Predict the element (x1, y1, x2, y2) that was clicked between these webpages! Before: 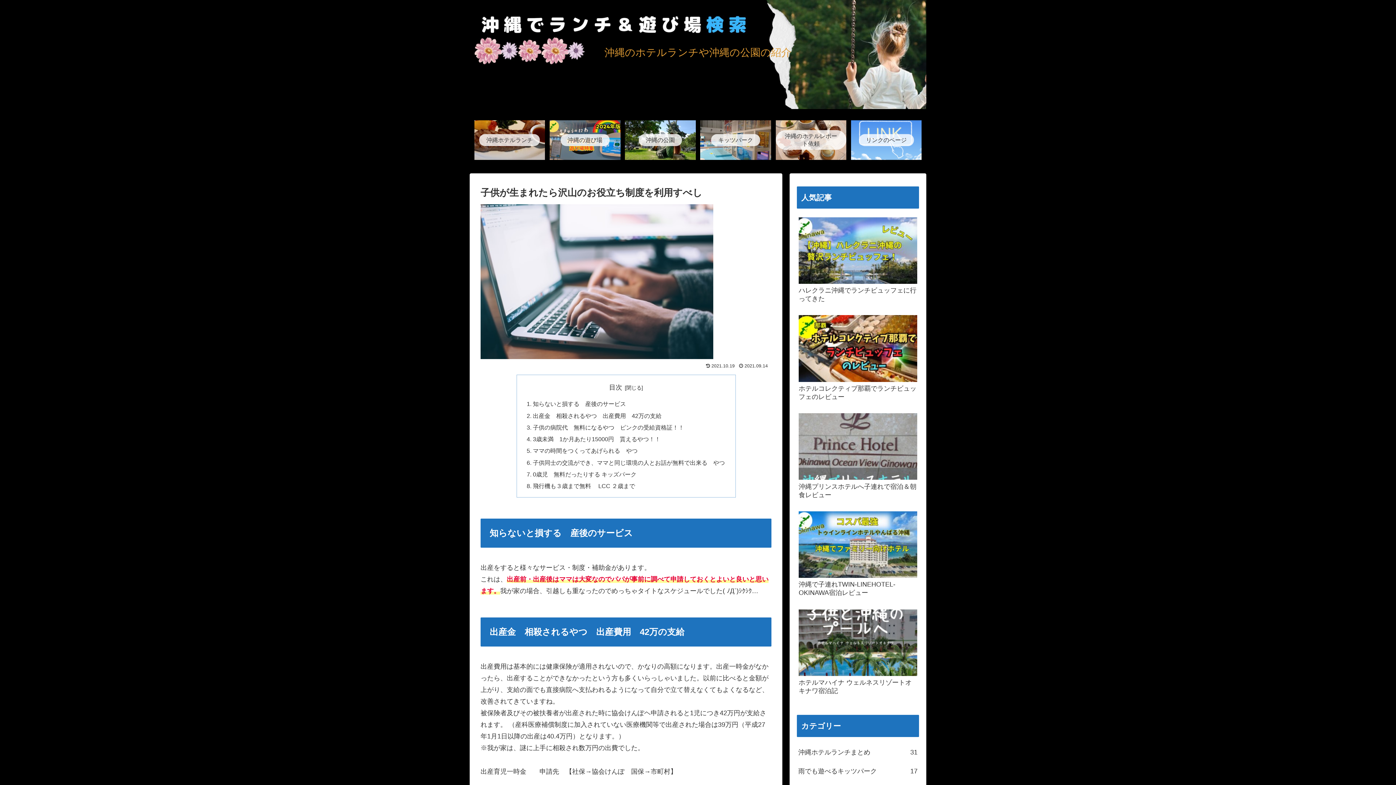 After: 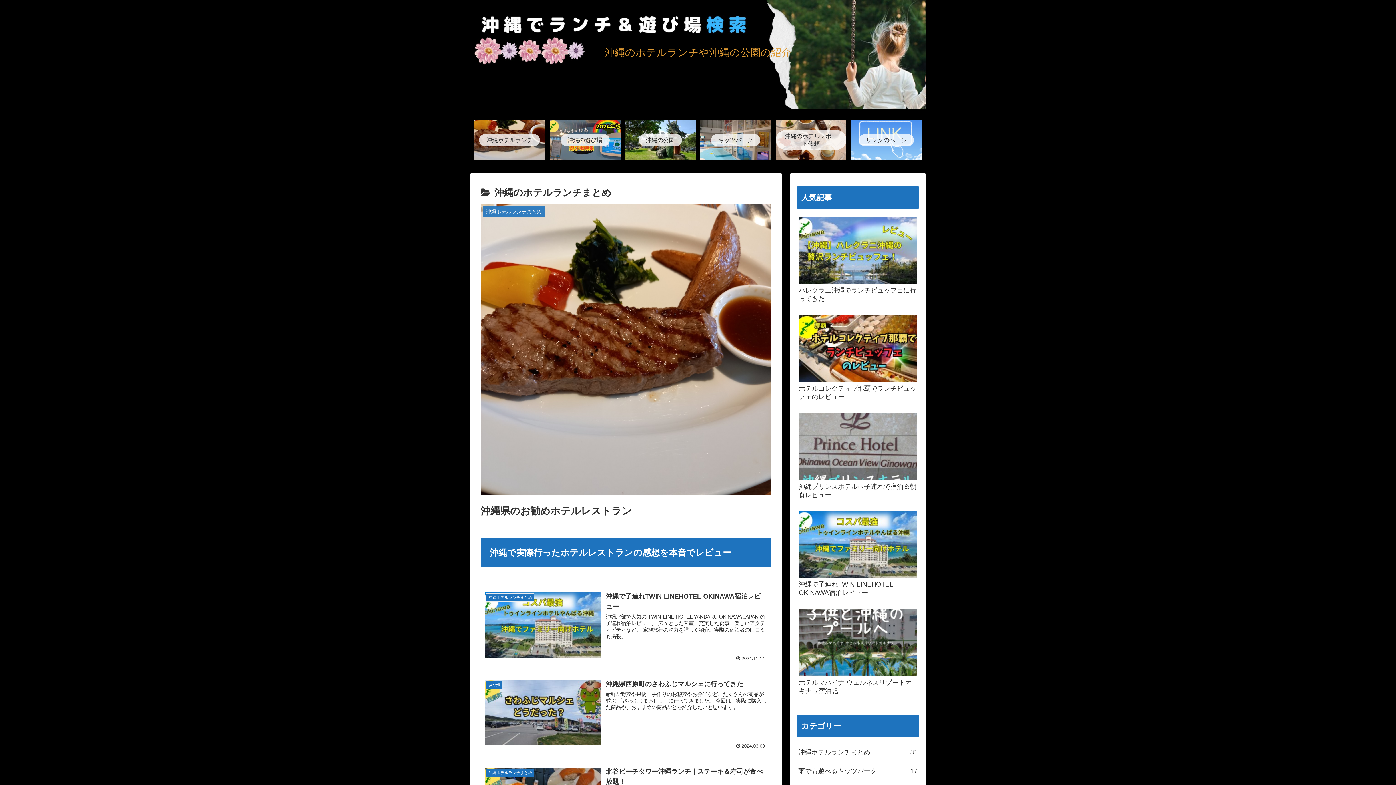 Action: bbox: (797, 743, 919, 762) label: 沖縄ホテルランチまとめ
31